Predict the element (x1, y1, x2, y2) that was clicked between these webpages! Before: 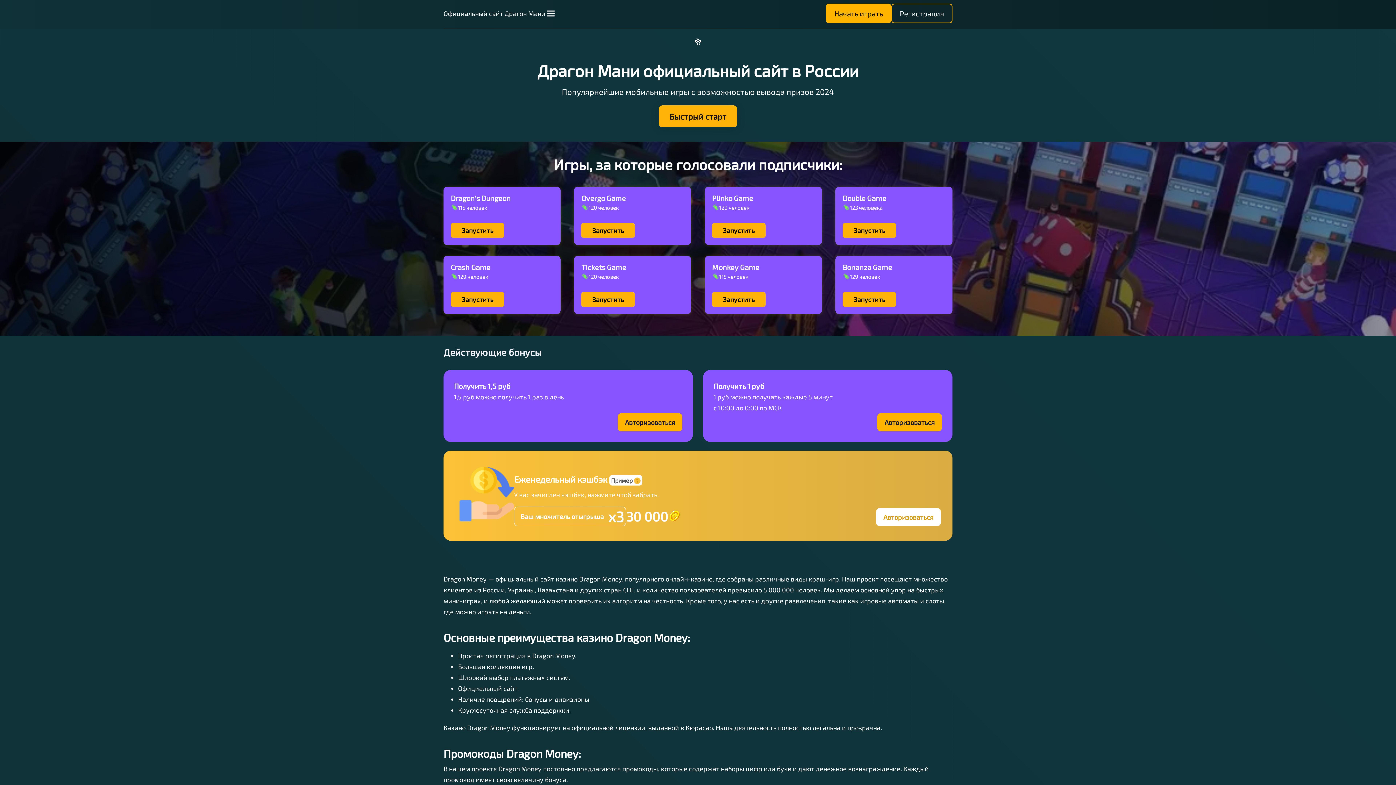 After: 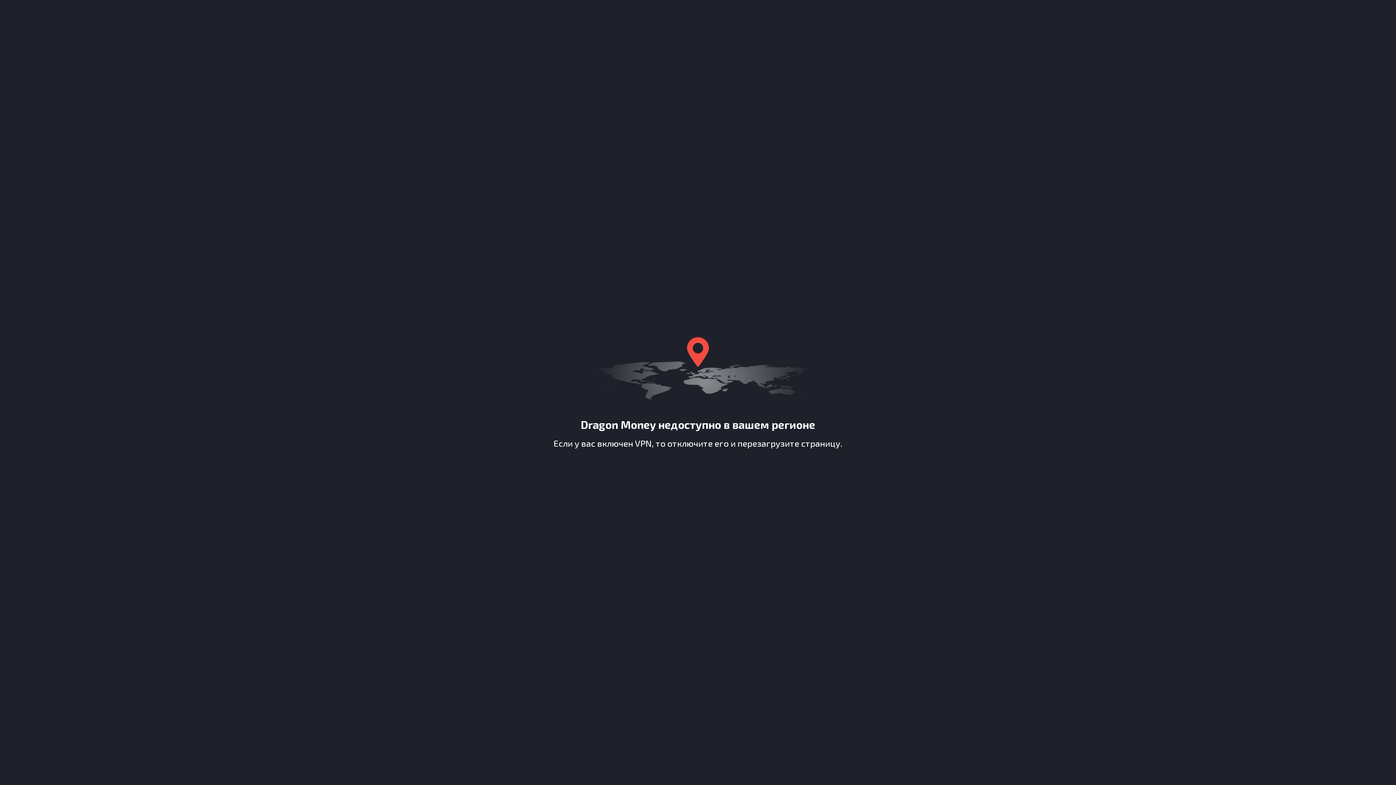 Action: label: Запустить bbox: (842, 223, 896, 237)